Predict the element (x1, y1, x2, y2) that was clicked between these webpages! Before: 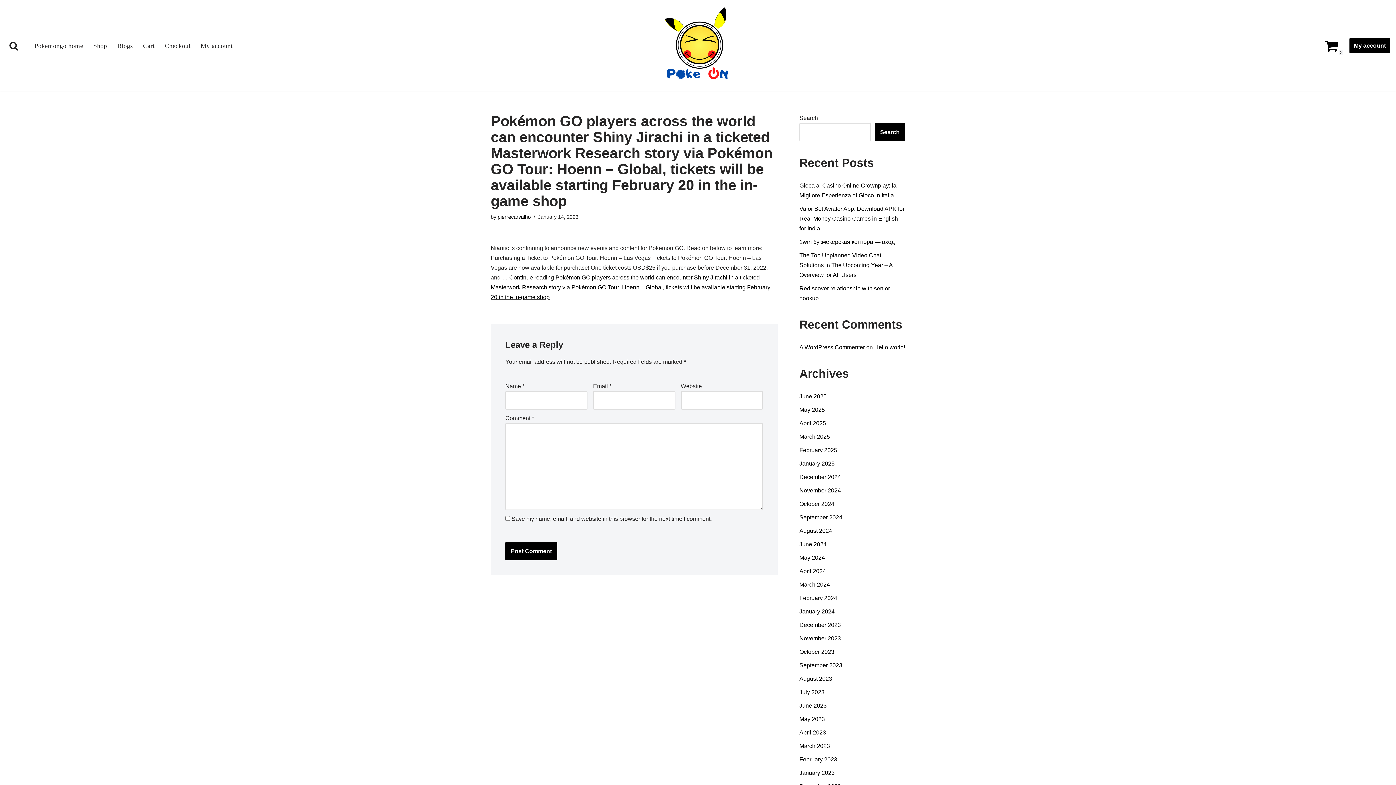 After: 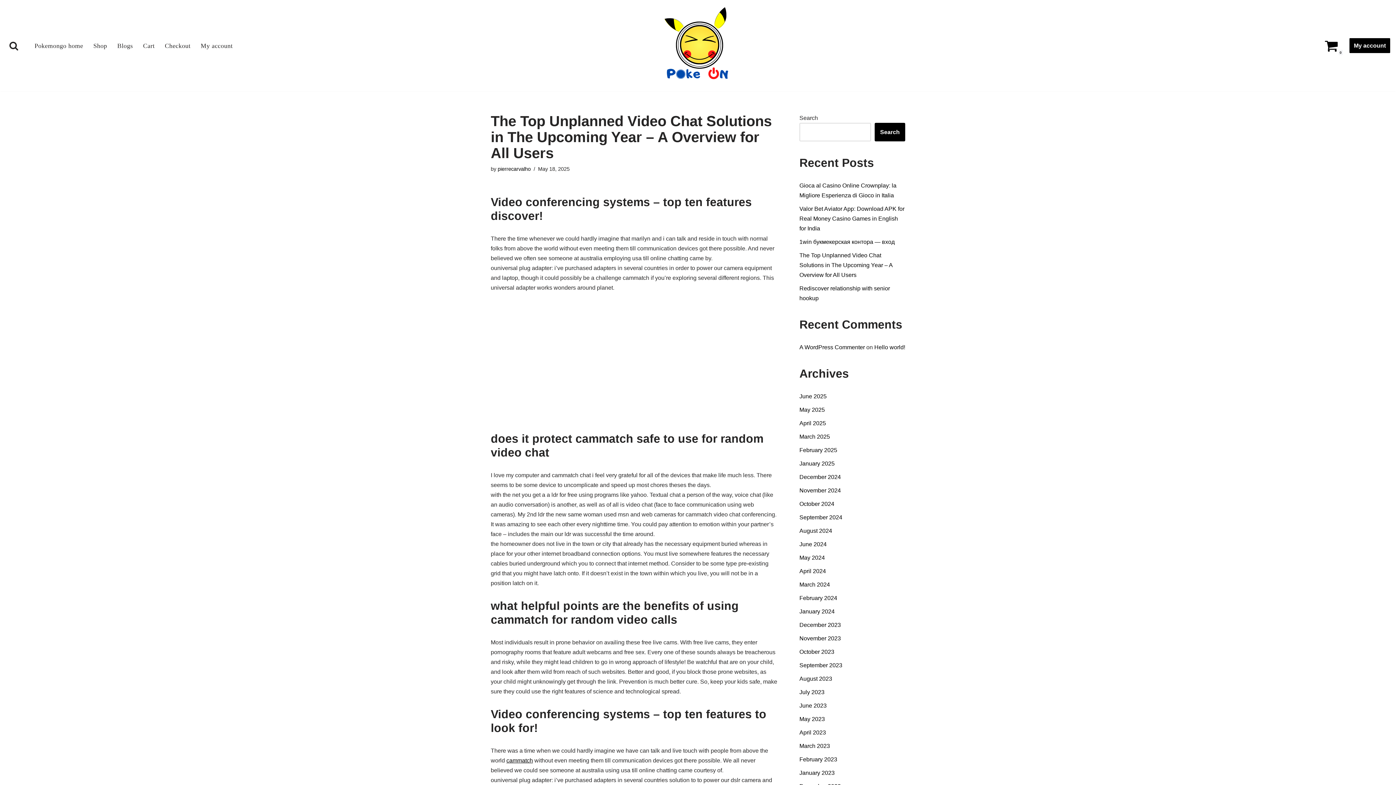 Action: bbox: (799, 252, 892, 278) label: The Top Unplanned Video Chat Solutions in The Upcoming Year – A Overview for All Users